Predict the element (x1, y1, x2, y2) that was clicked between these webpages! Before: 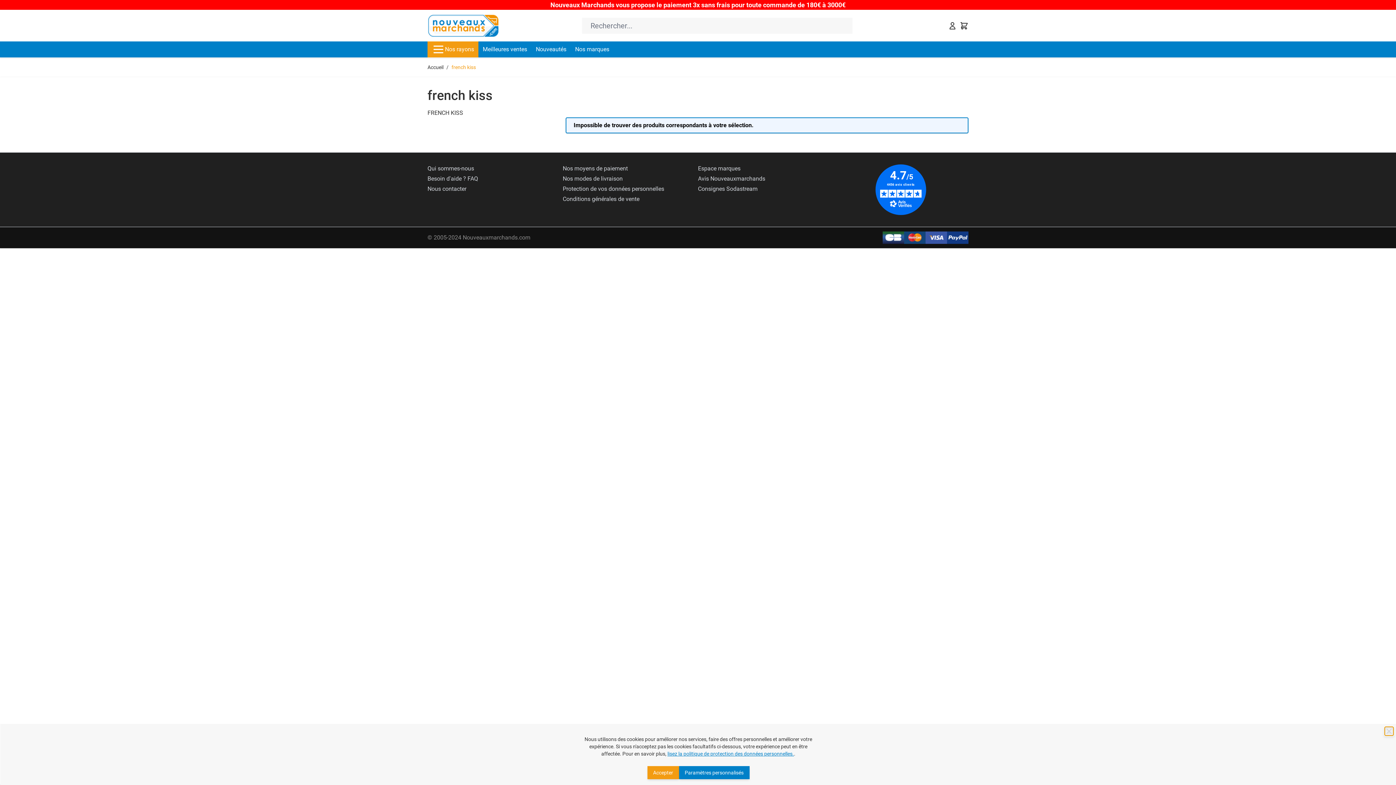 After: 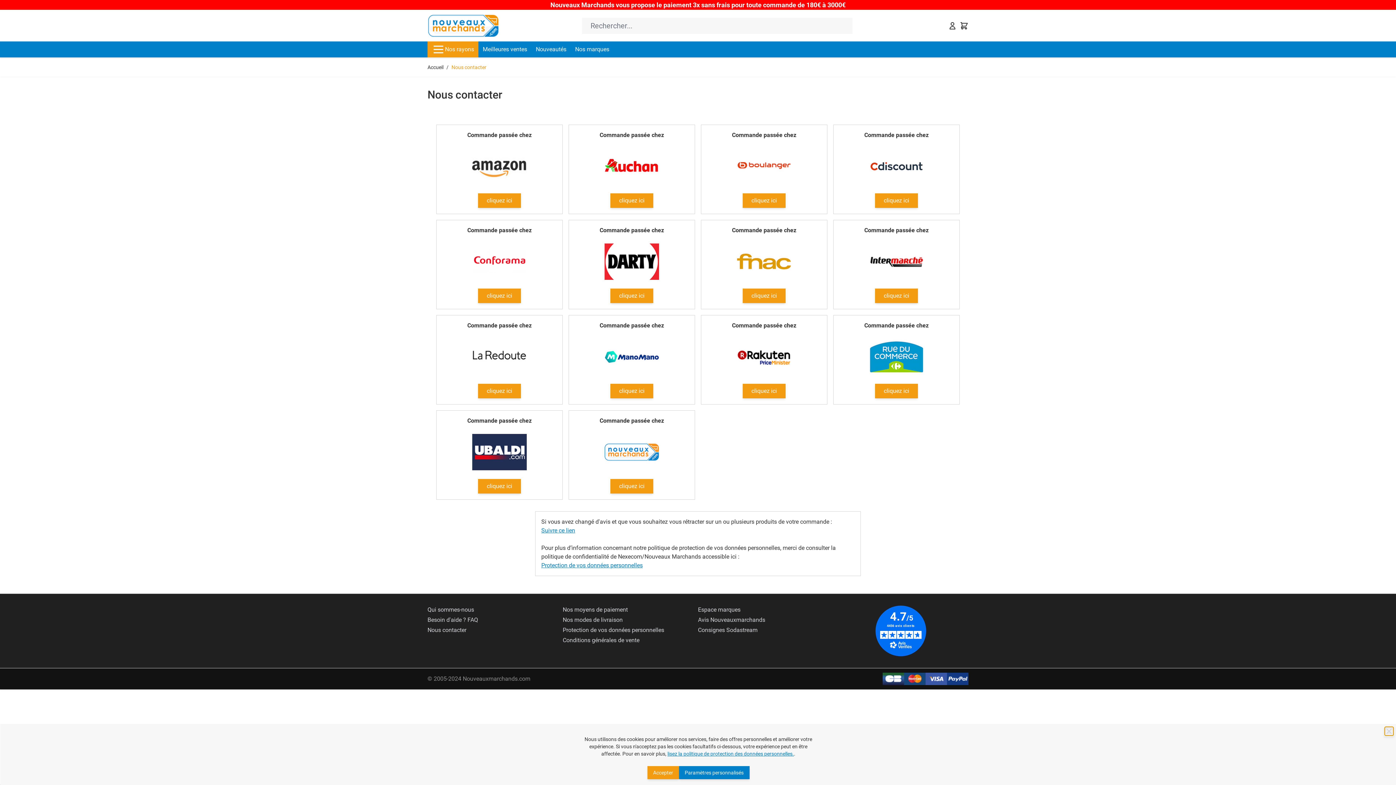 Action: bbox: (427, 185, 466, 192) label: Nous contacter